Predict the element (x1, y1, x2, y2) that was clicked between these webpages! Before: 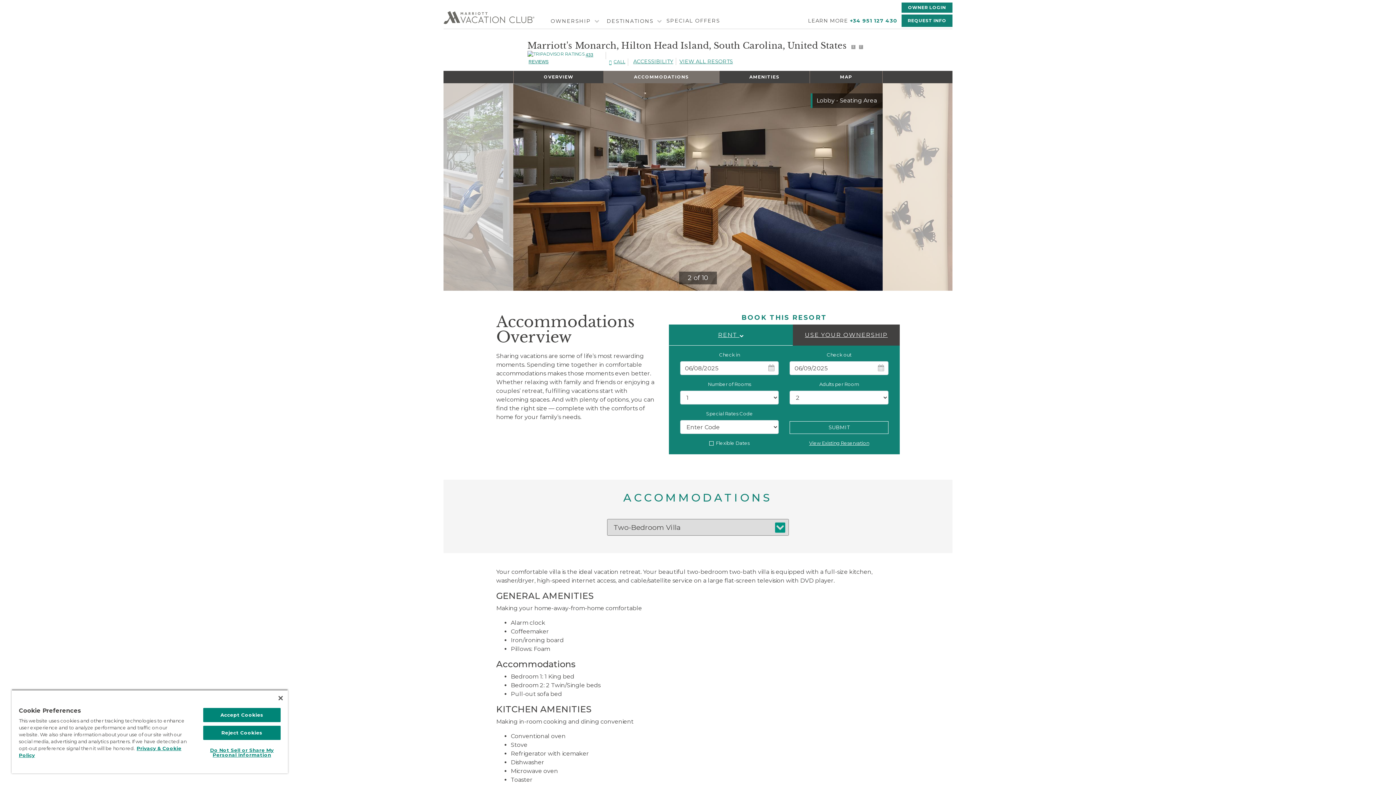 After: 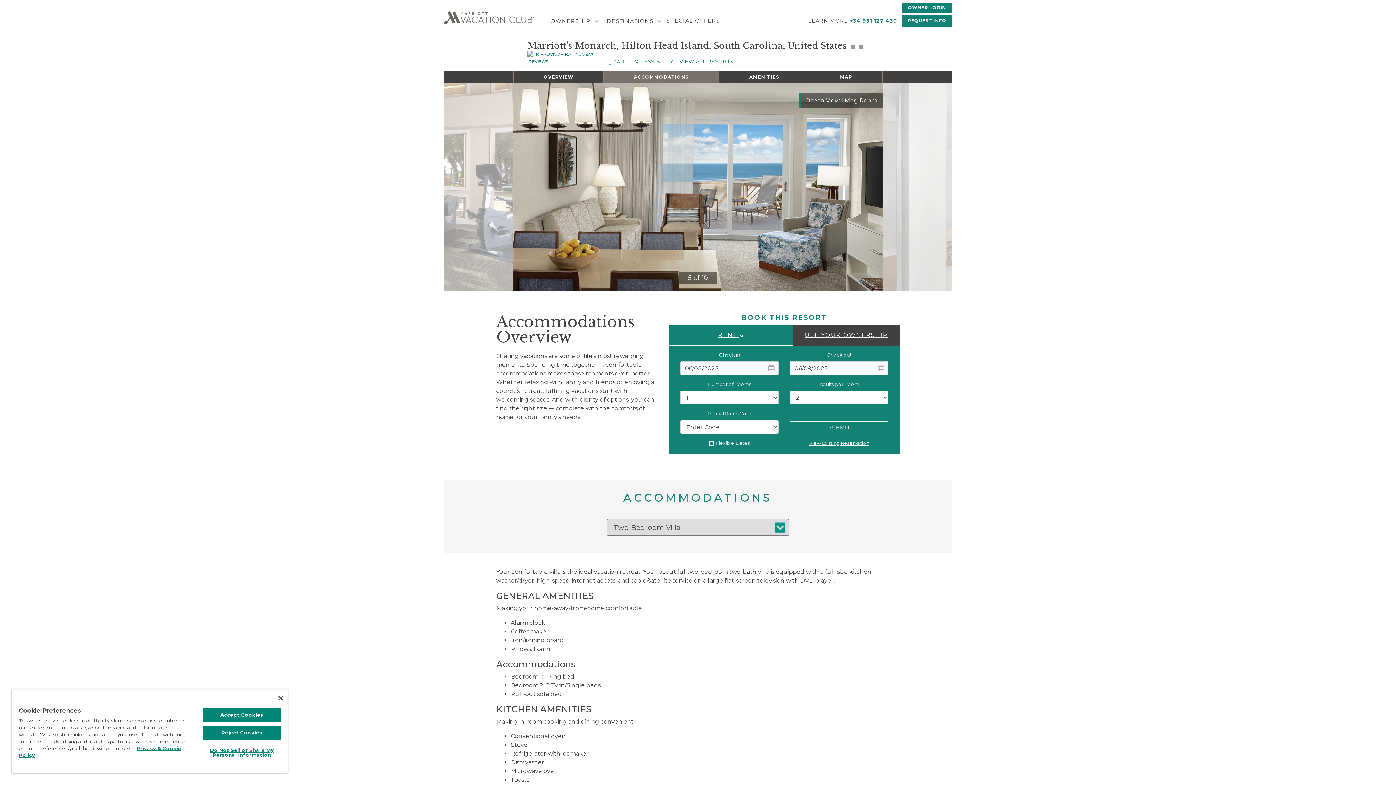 Action: bbox: (809, 440, 869, 446) label: View Existing Reservation